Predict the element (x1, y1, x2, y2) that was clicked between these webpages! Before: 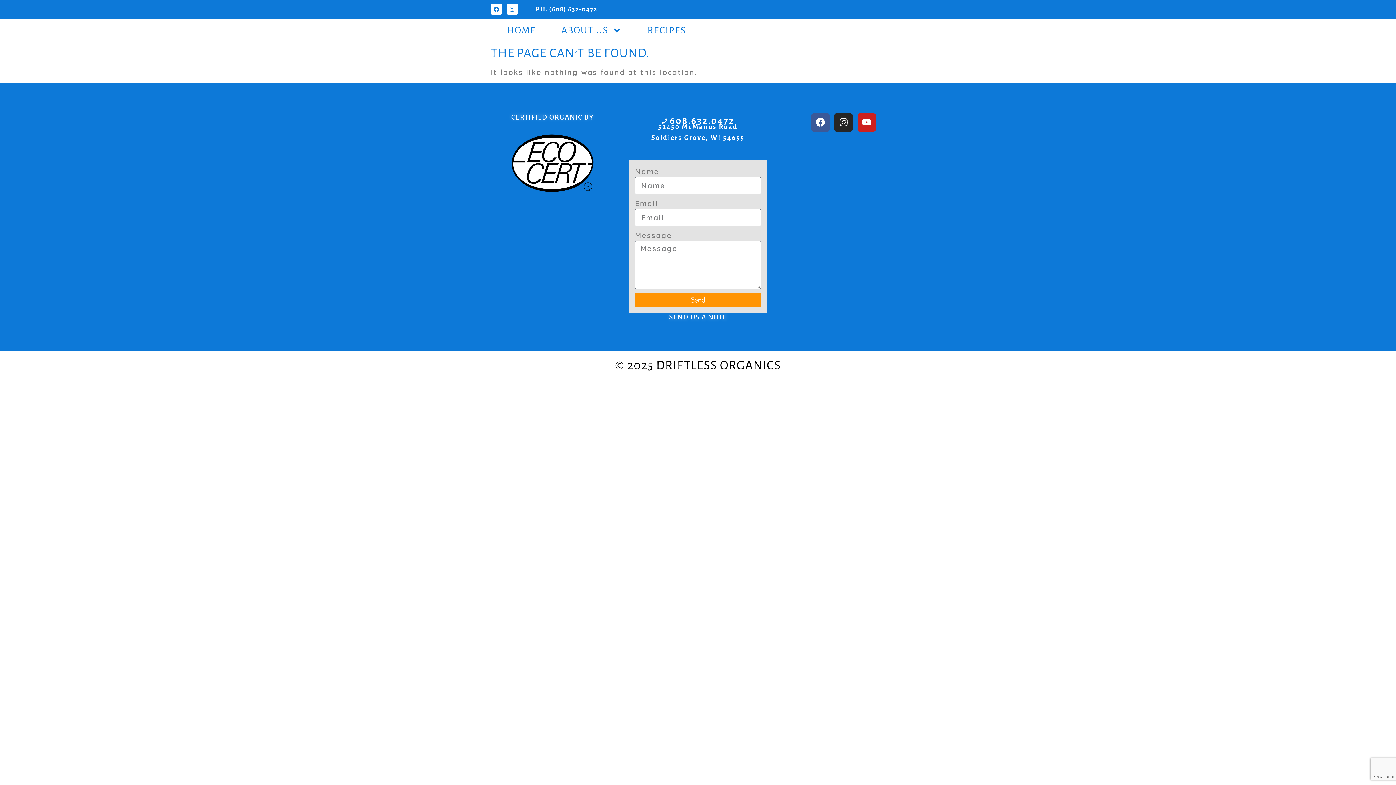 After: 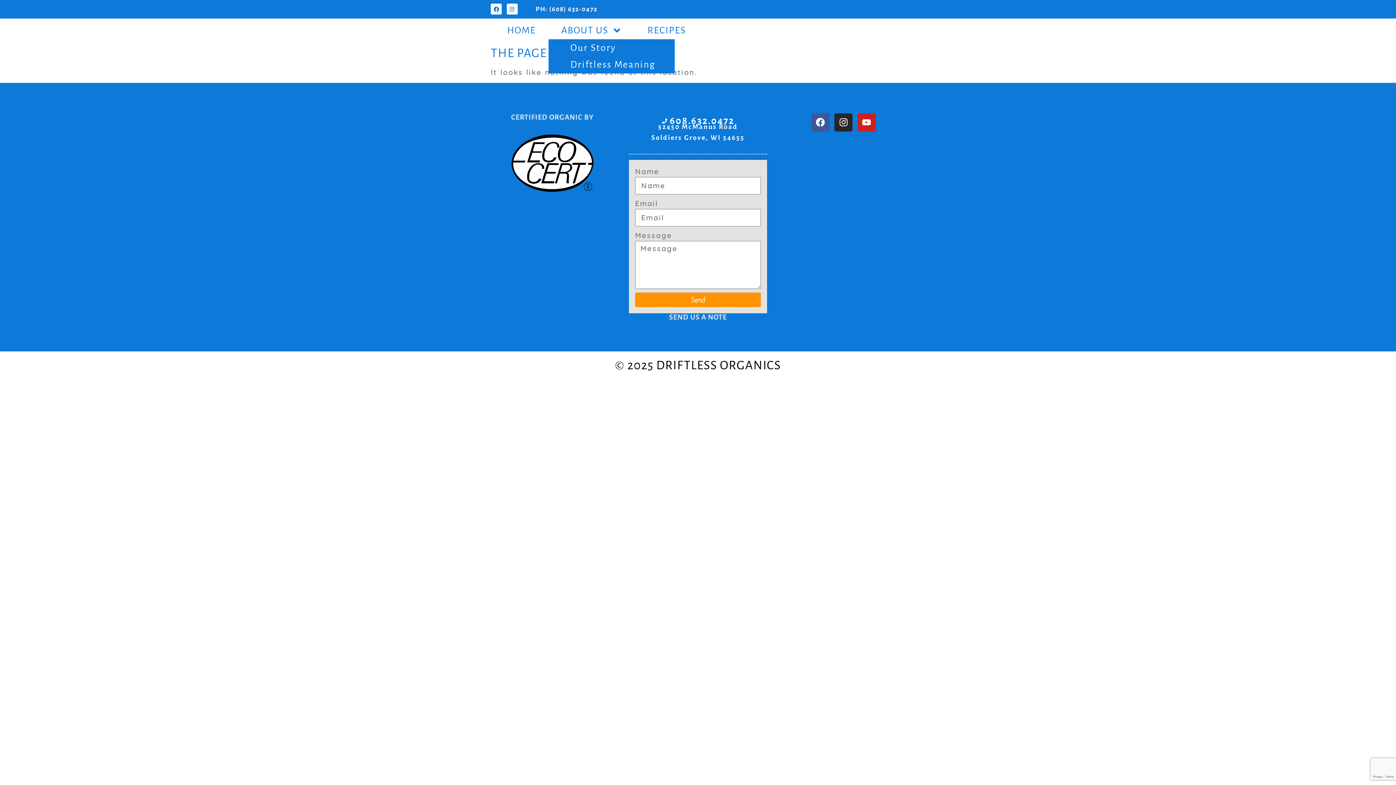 Action: label: ABOUT US bbox: (548, 22, 634, 38)